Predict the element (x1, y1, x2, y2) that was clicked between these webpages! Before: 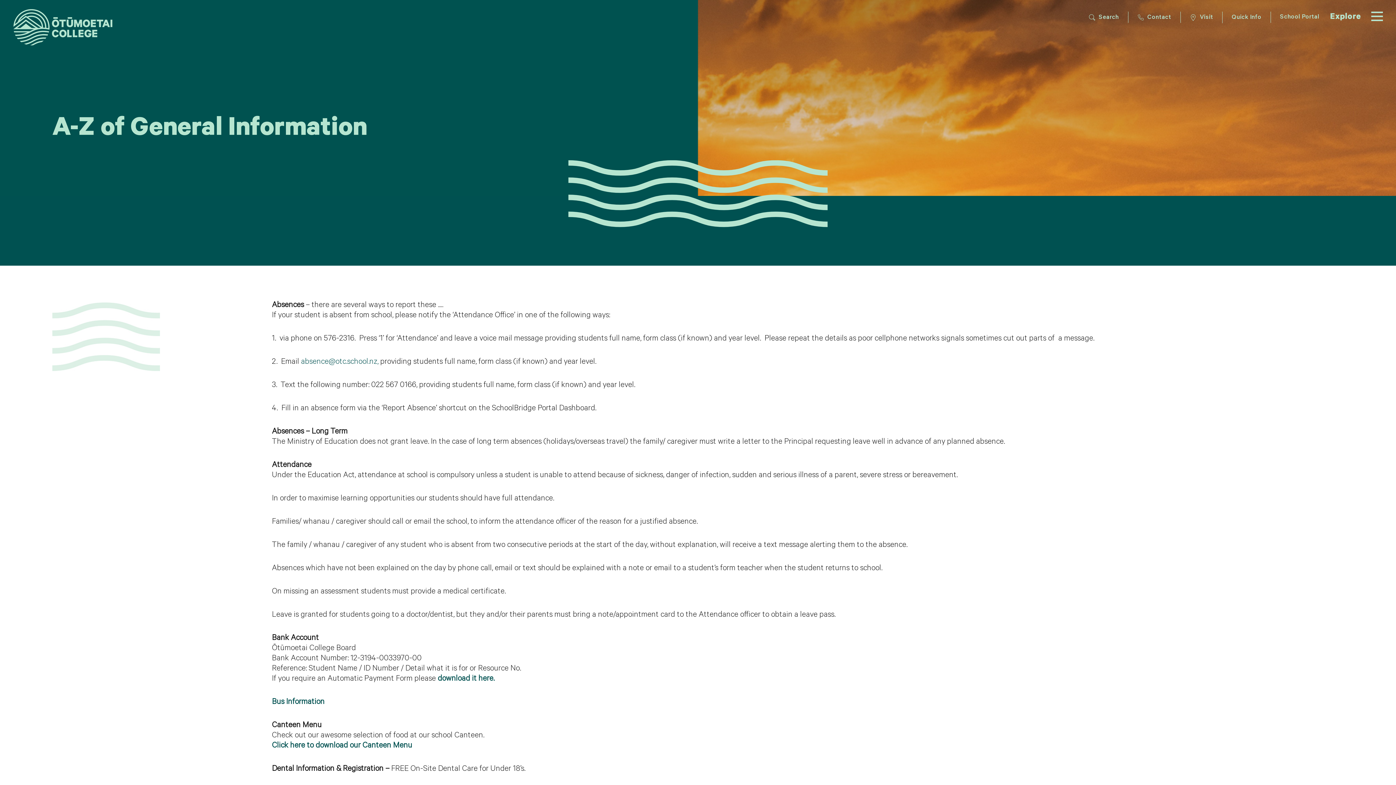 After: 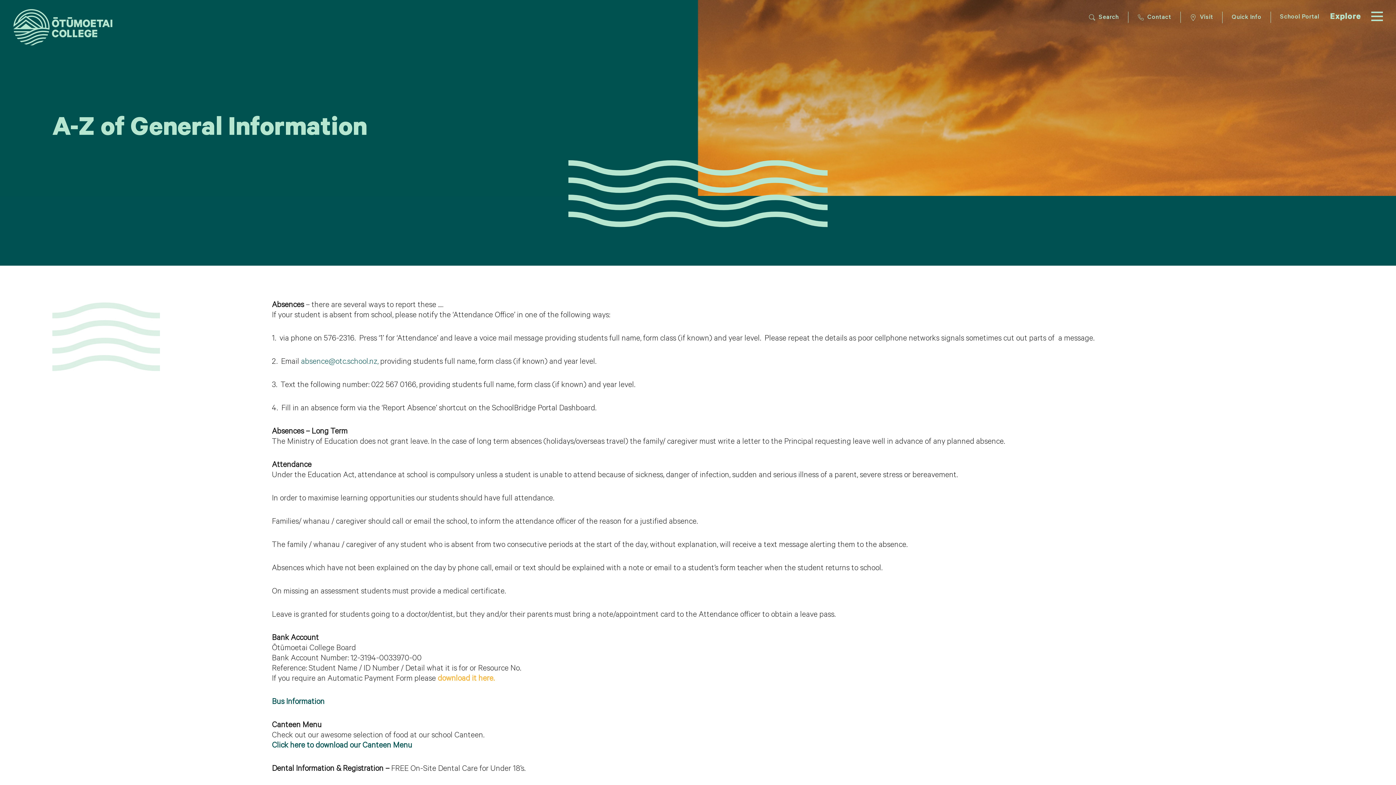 Action: bbox: (437, 675, 494, 684) label: download it here.